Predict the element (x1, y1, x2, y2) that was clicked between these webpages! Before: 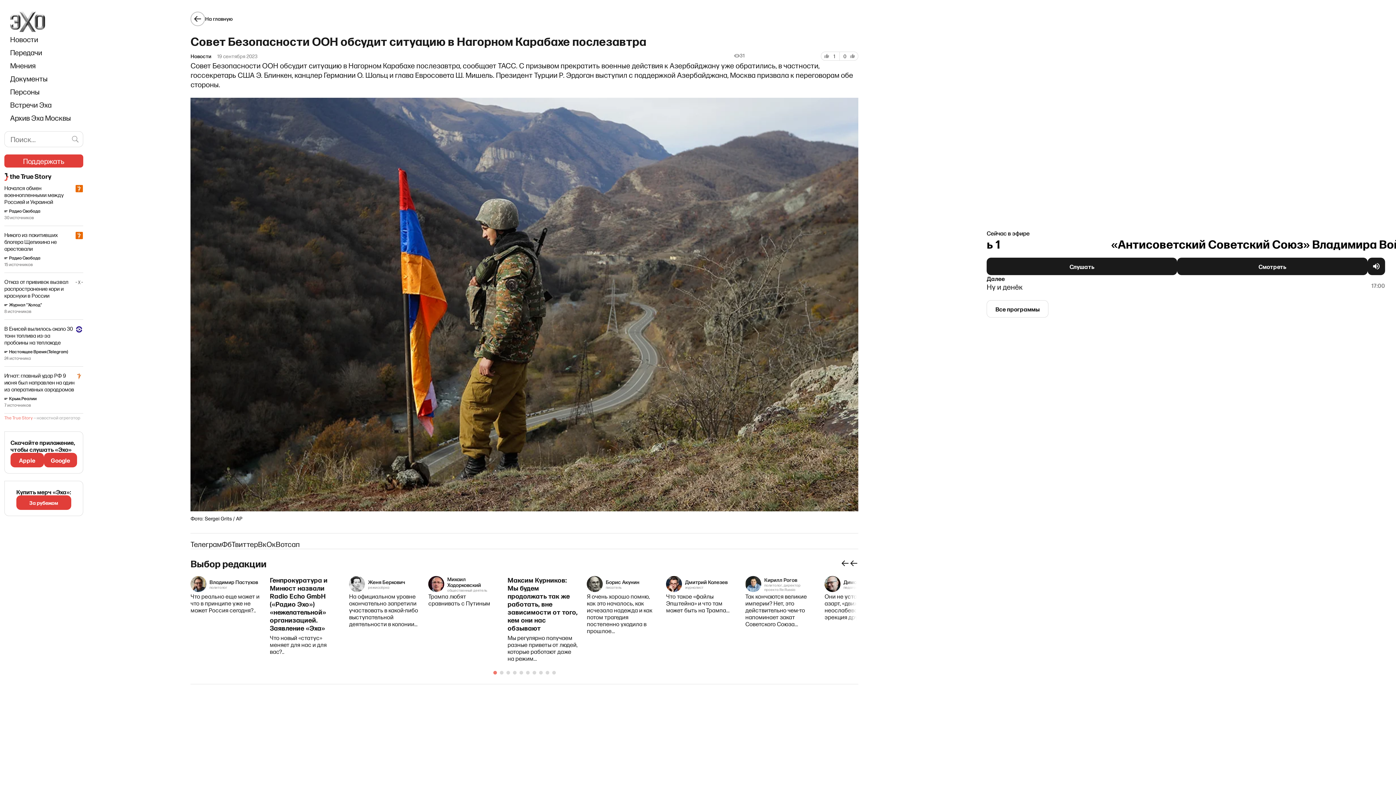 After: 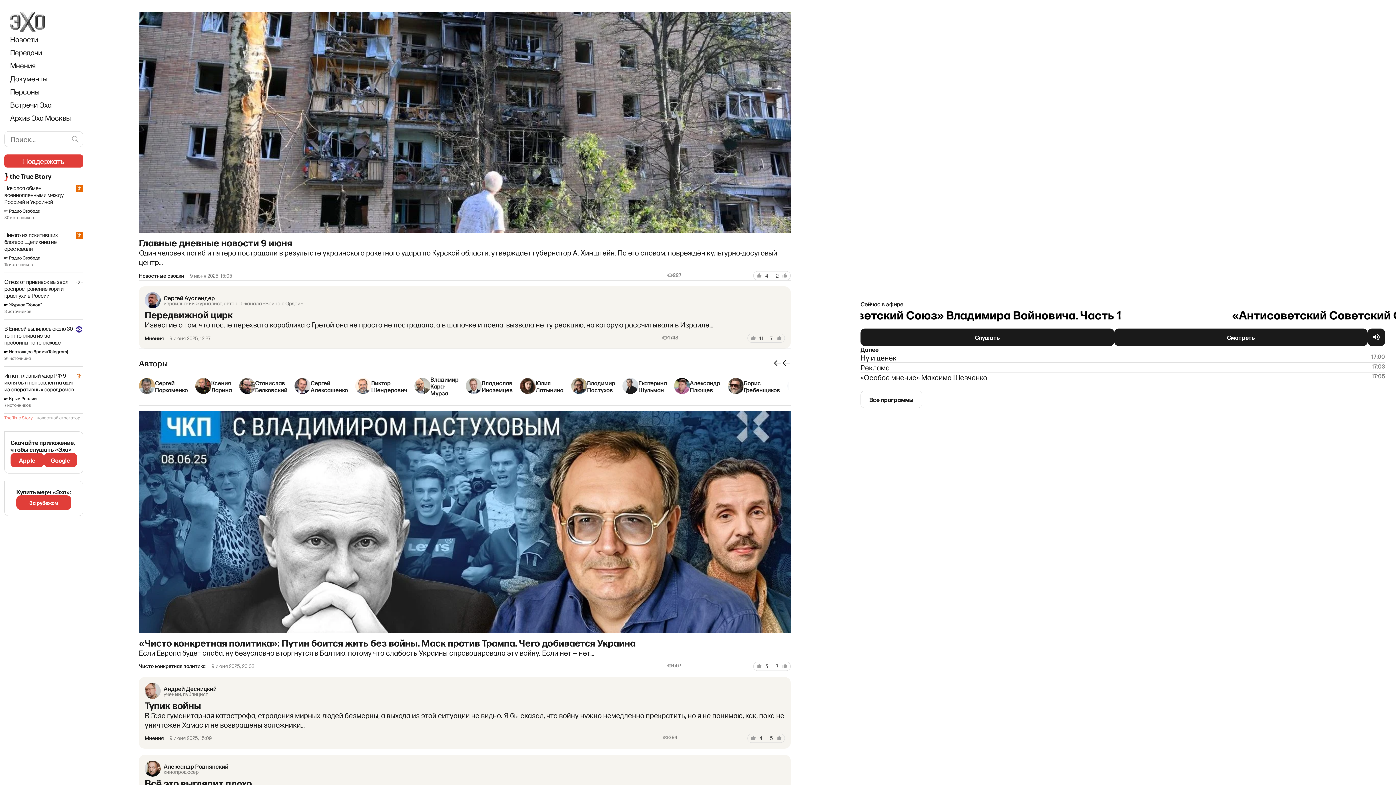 Action: bbox: (10, 11, 80, 32)